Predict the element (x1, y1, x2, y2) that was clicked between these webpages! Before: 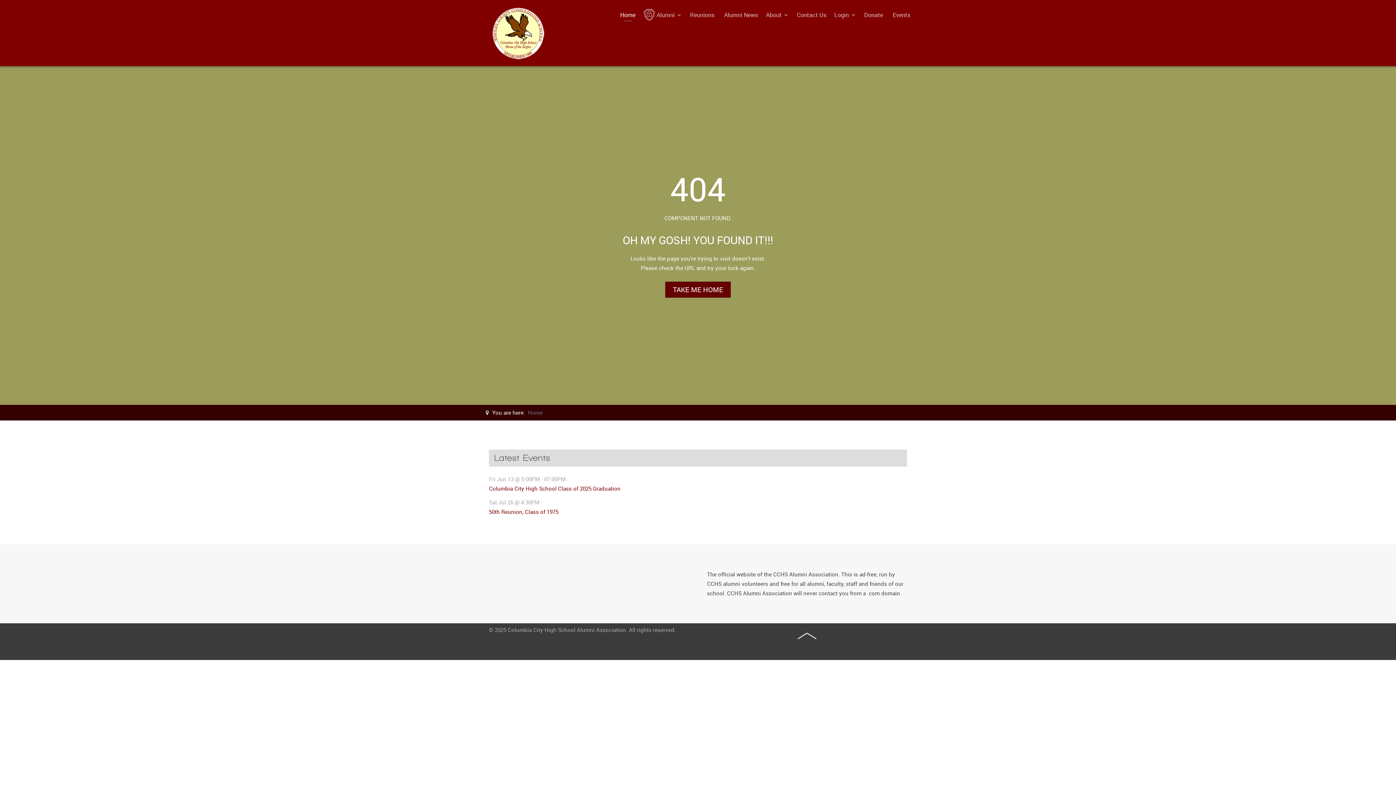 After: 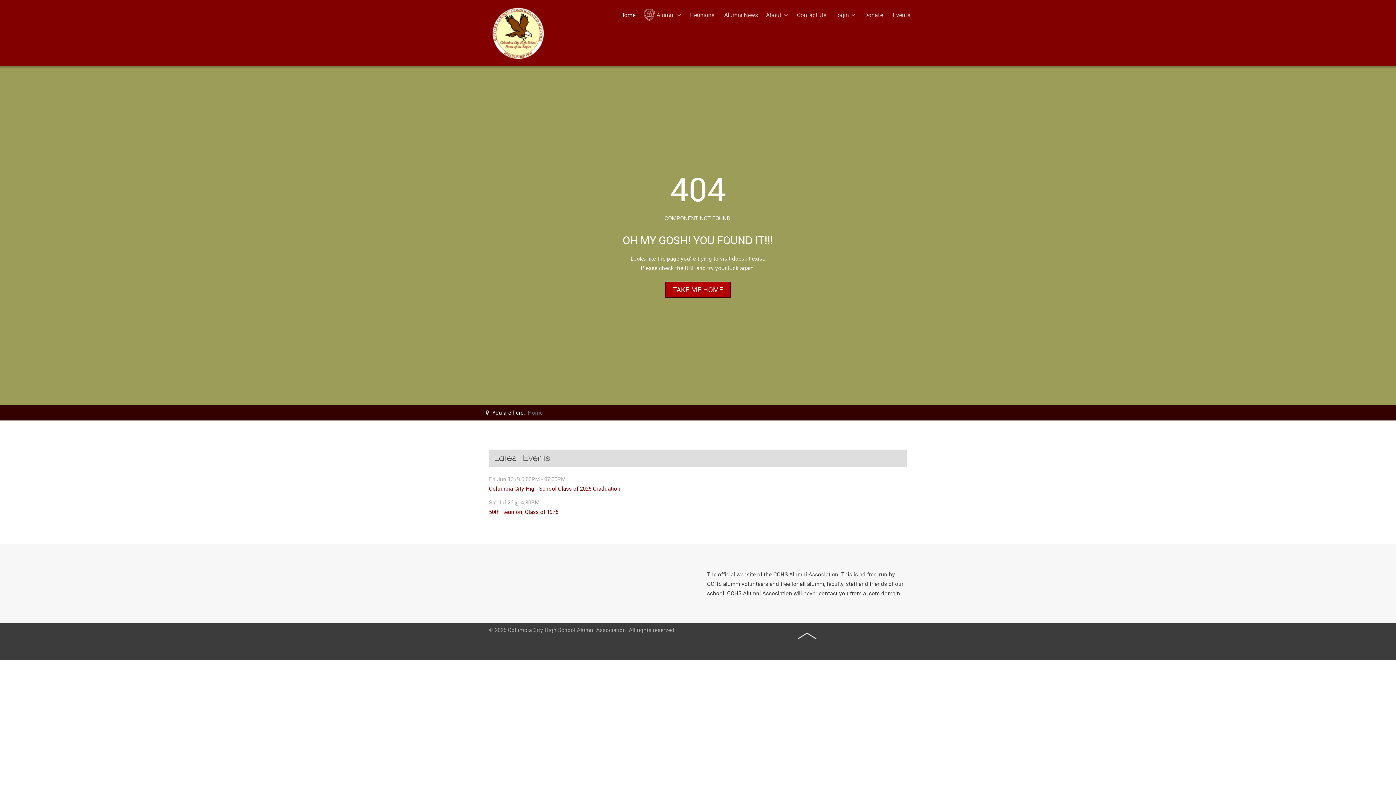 Action: label: TAKE ME HOME bbox: (665, 281, 730, 297)